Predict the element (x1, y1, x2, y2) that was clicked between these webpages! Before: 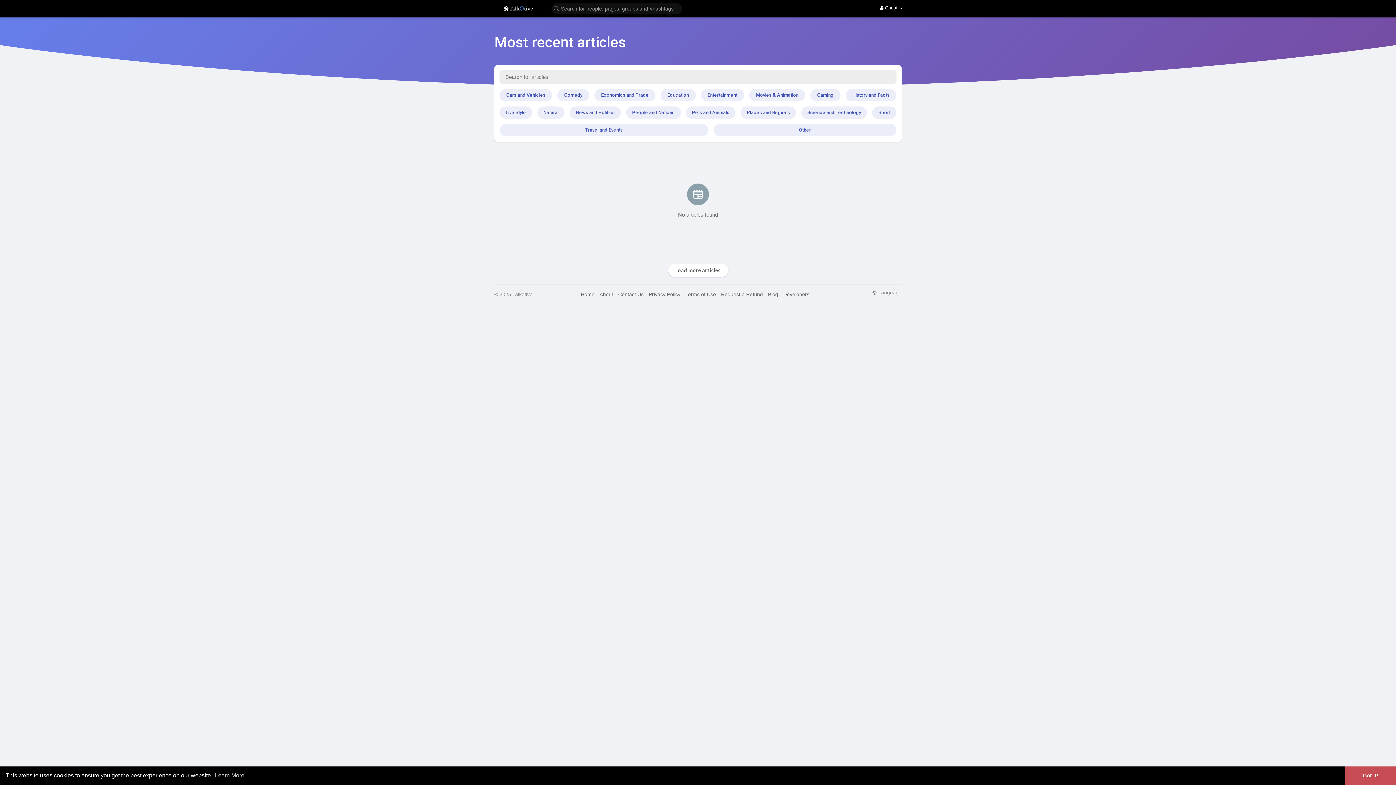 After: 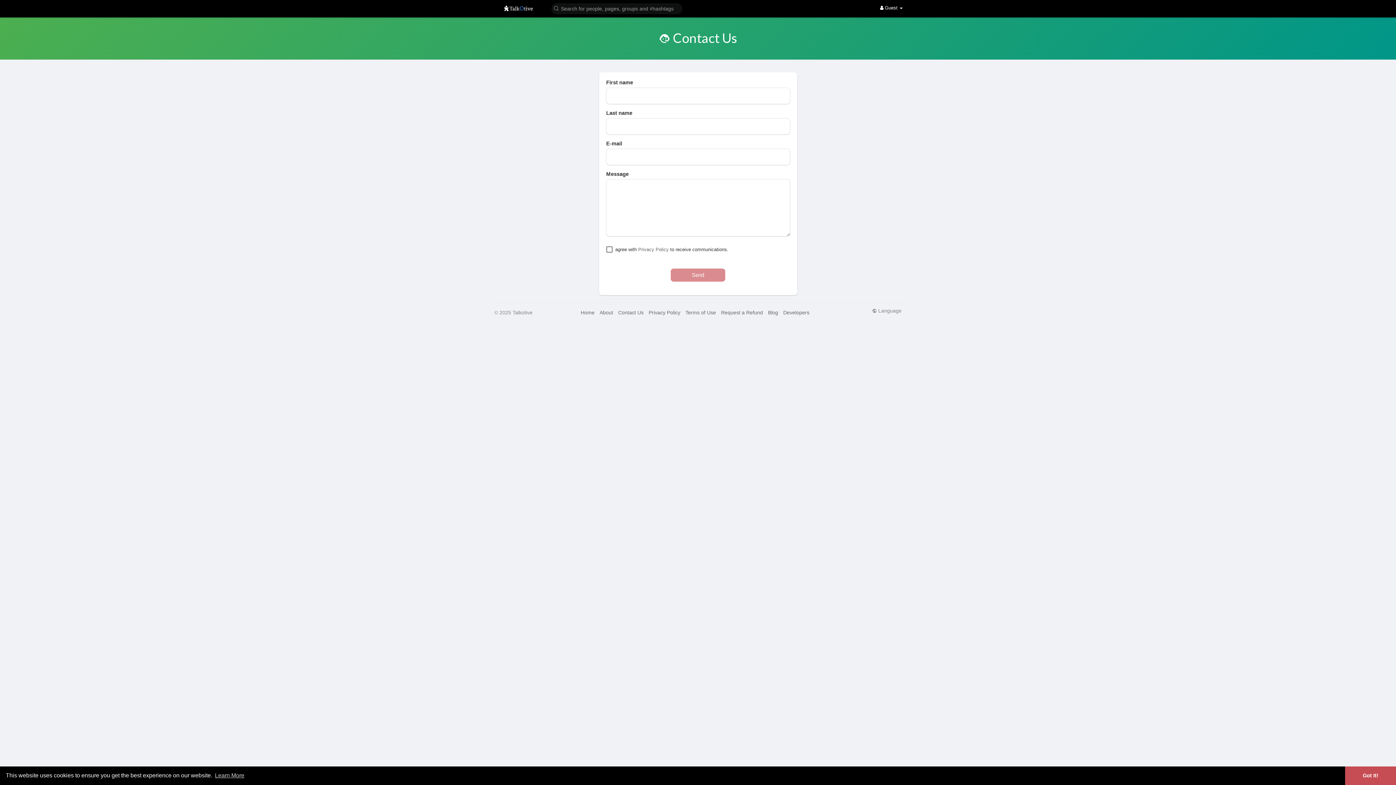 Action: label: Contact Us bbox: (618, 291, 643, 297)